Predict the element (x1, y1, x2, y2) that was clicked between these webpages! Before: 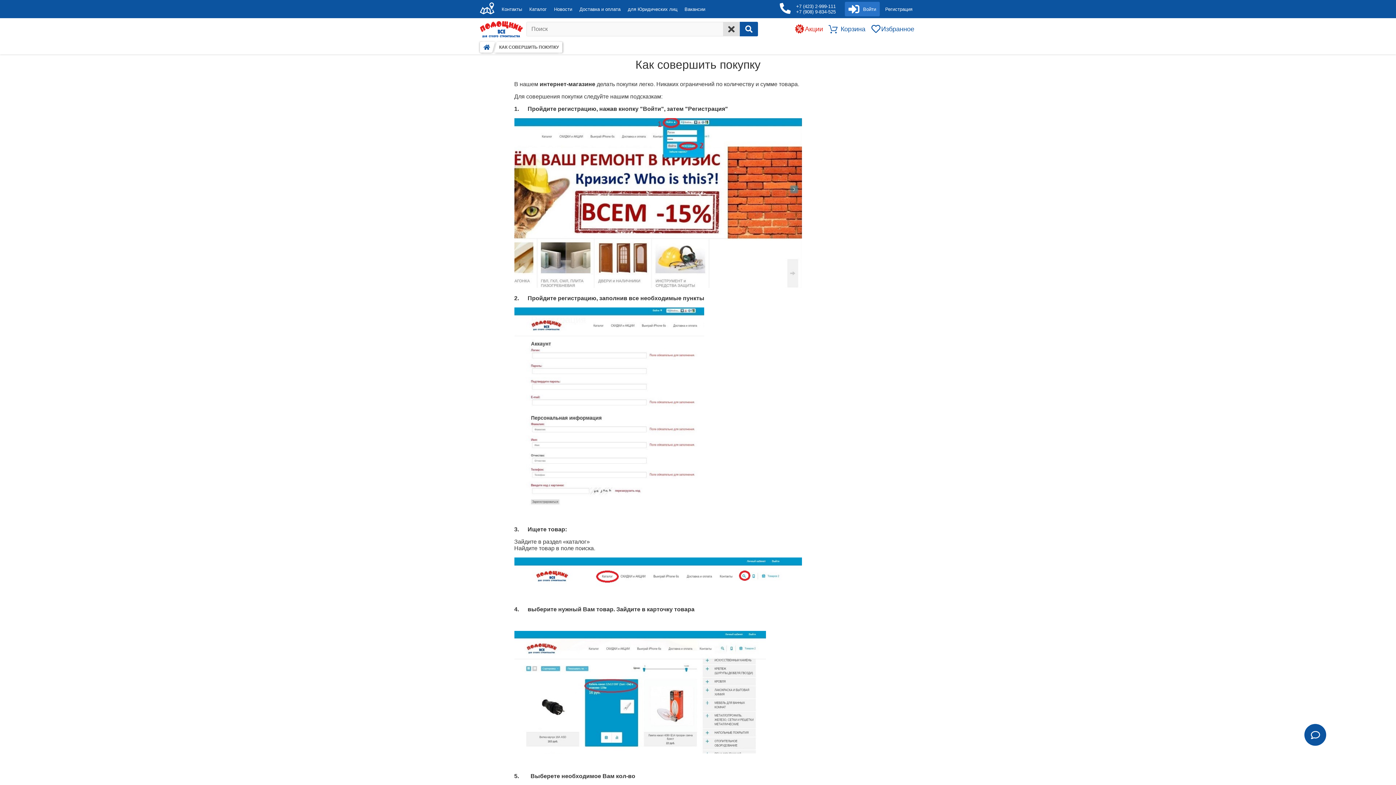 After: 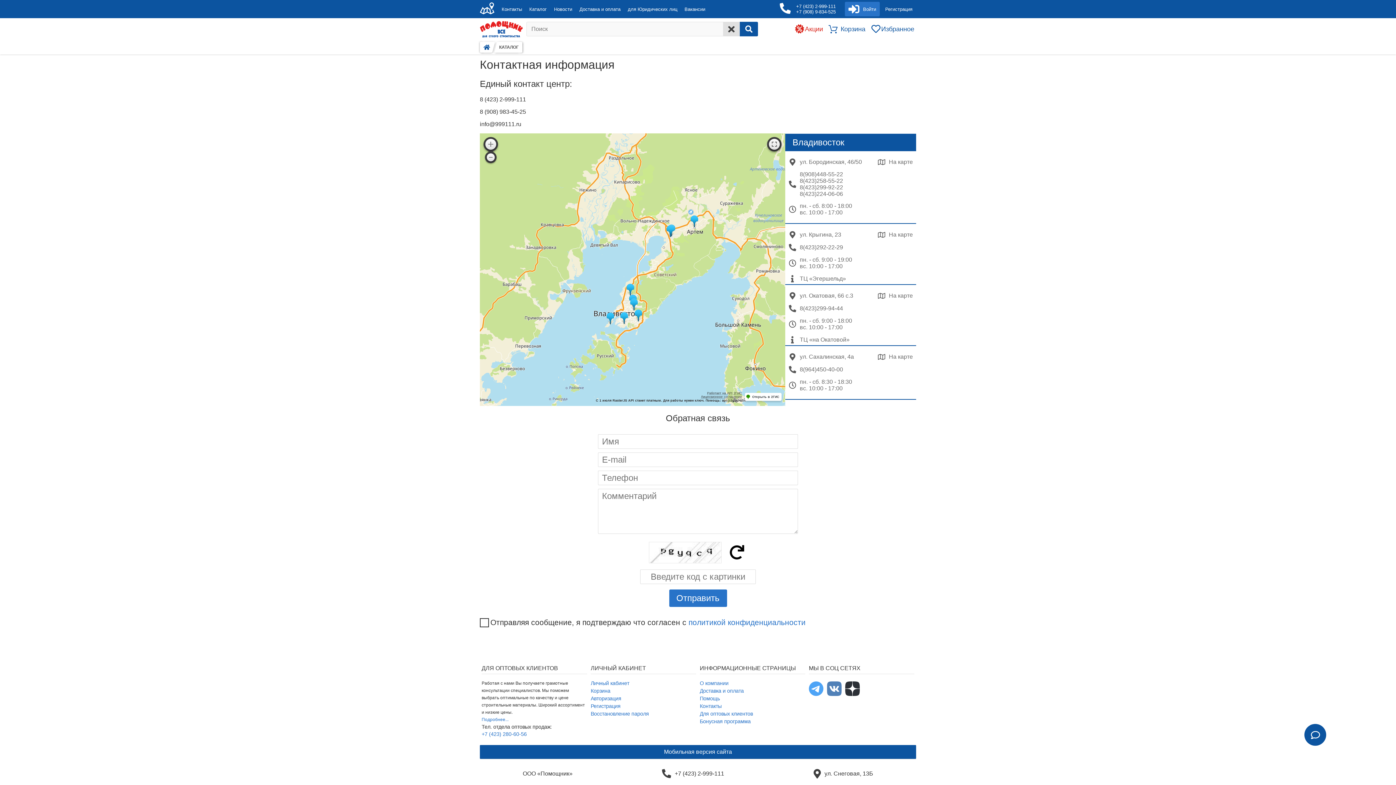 Action: bbox: (480, 11, 494, 16)